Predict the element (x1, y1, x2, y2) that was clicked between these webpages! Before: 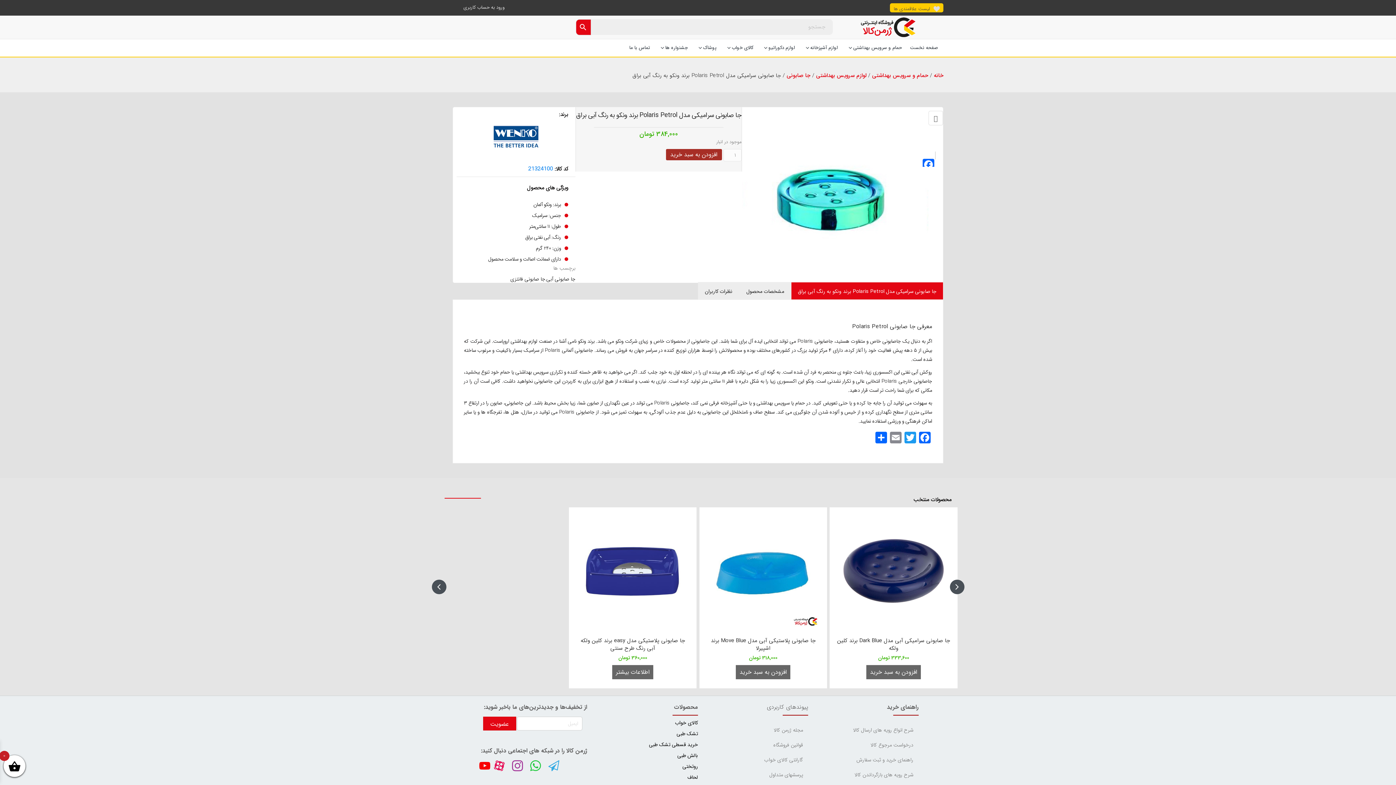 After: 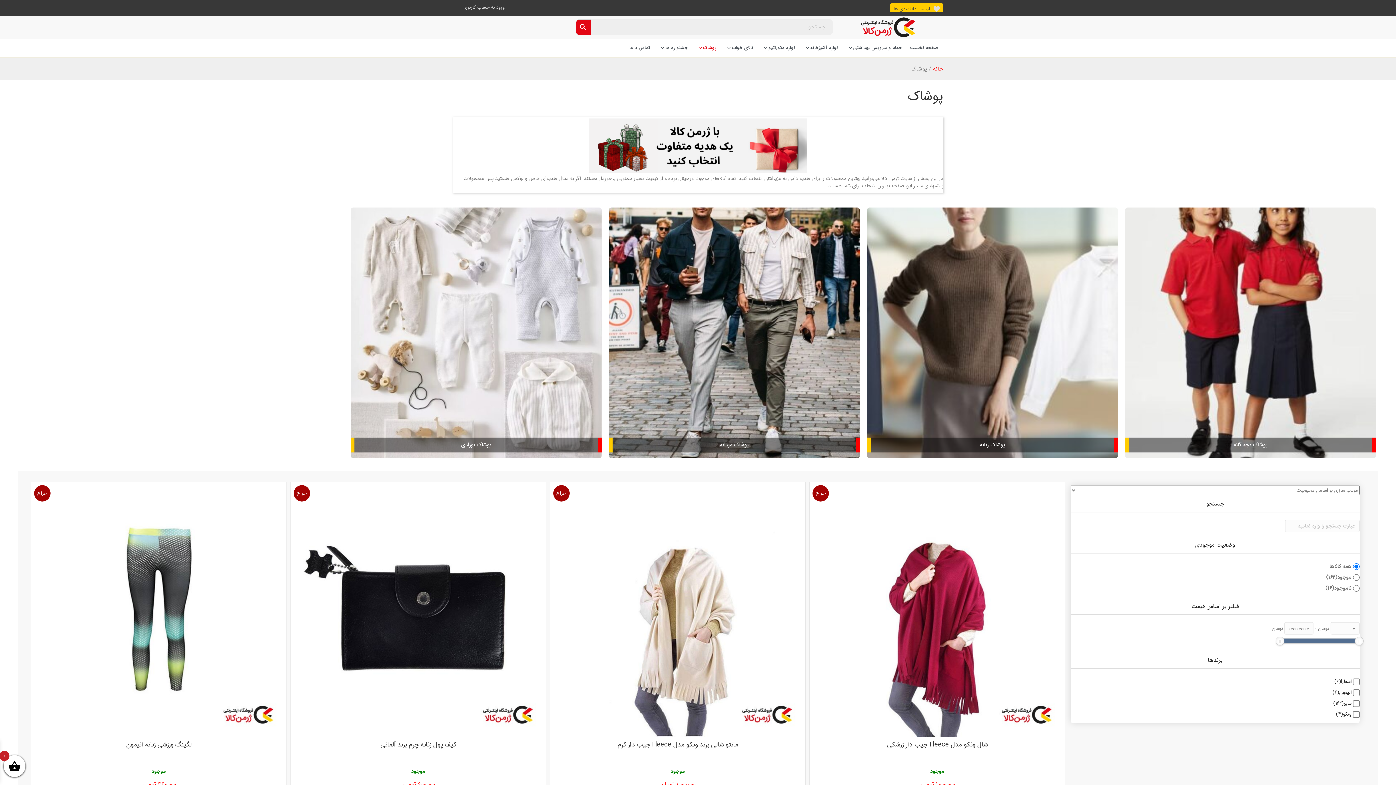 Action: label: پوشاک: submenu bbox: (696, 44, 704, 51)